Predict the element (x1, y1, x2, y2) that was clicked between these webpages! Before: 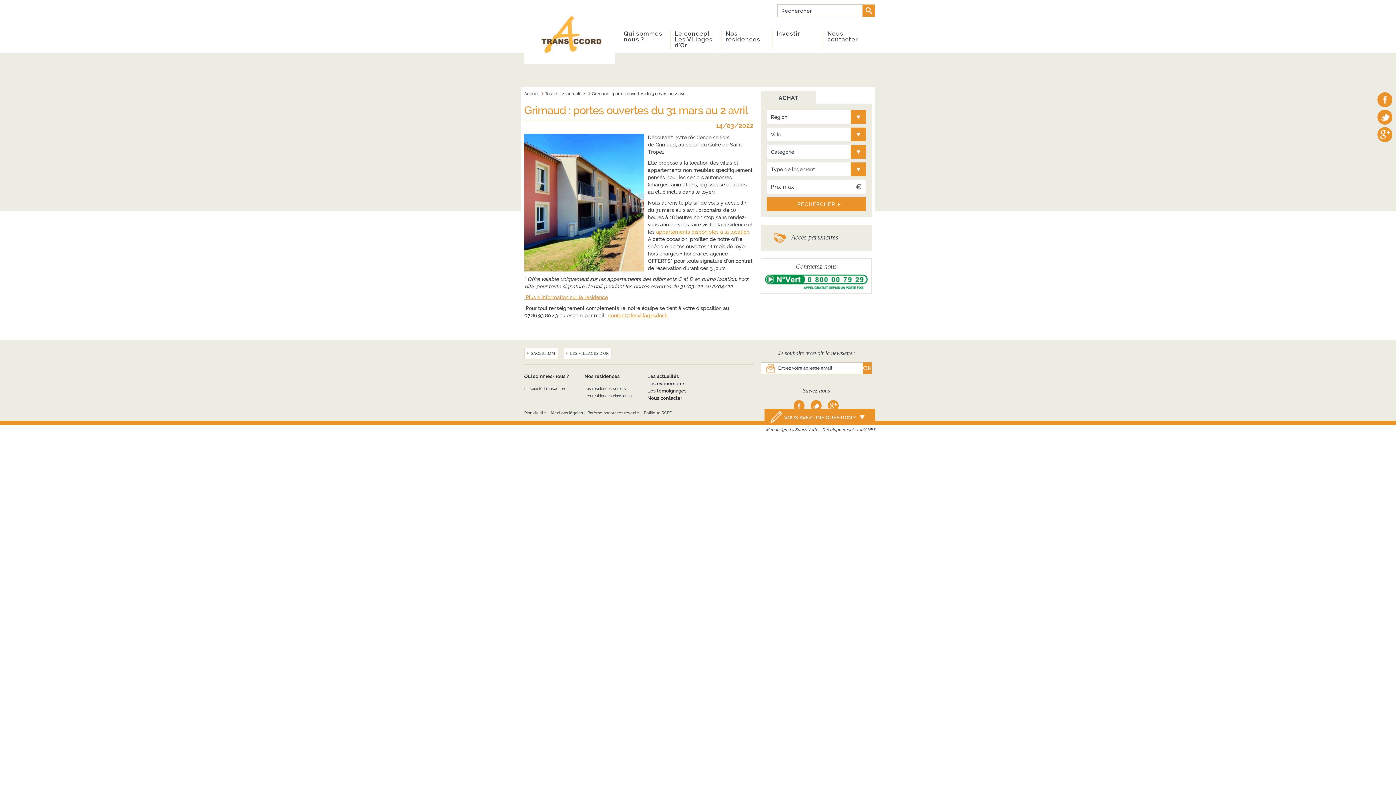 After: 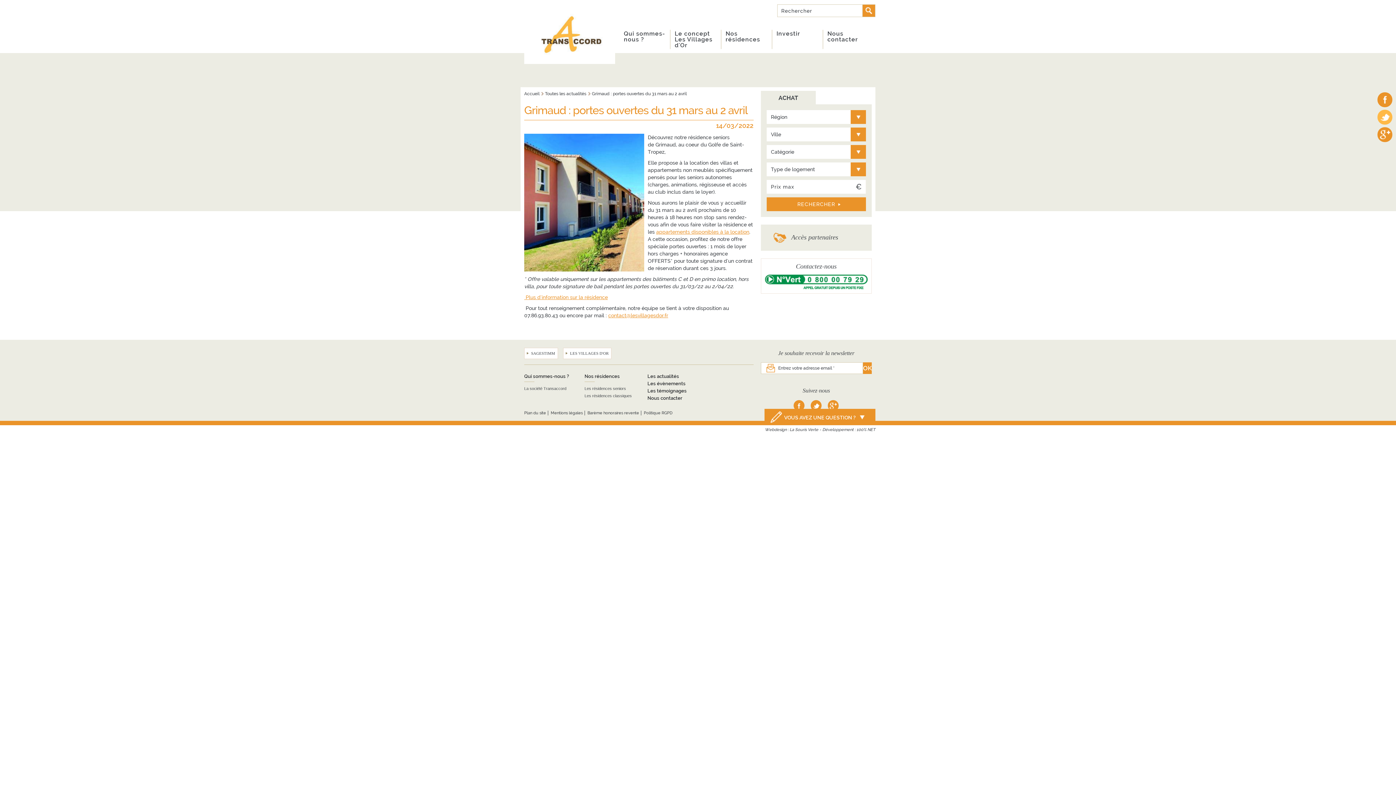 Action: bbox: (1380, 113, 1390, 119)